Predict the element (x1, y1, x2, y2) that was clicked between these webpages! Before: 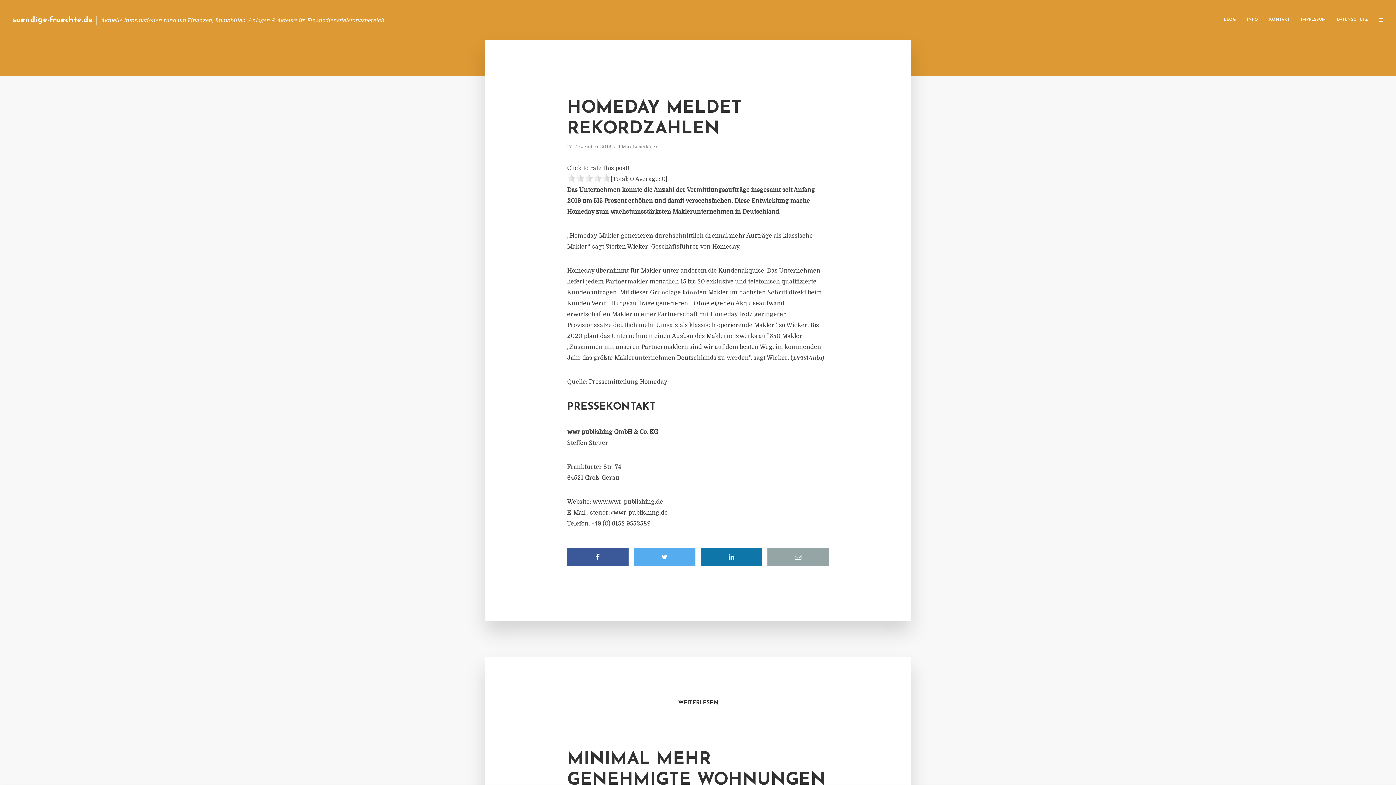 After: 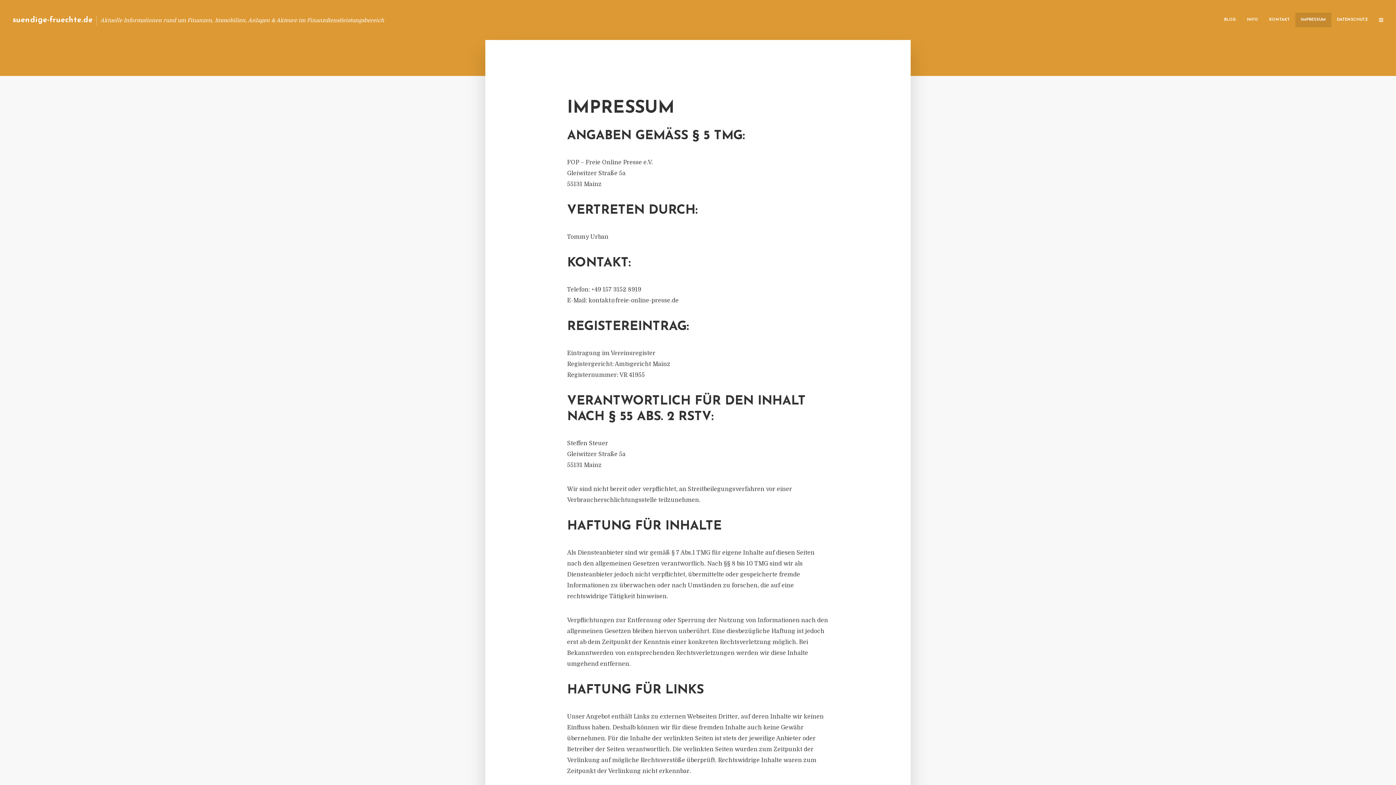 Action: label: IMPRESSUM bbox: (1295, 12, 1331, 27)